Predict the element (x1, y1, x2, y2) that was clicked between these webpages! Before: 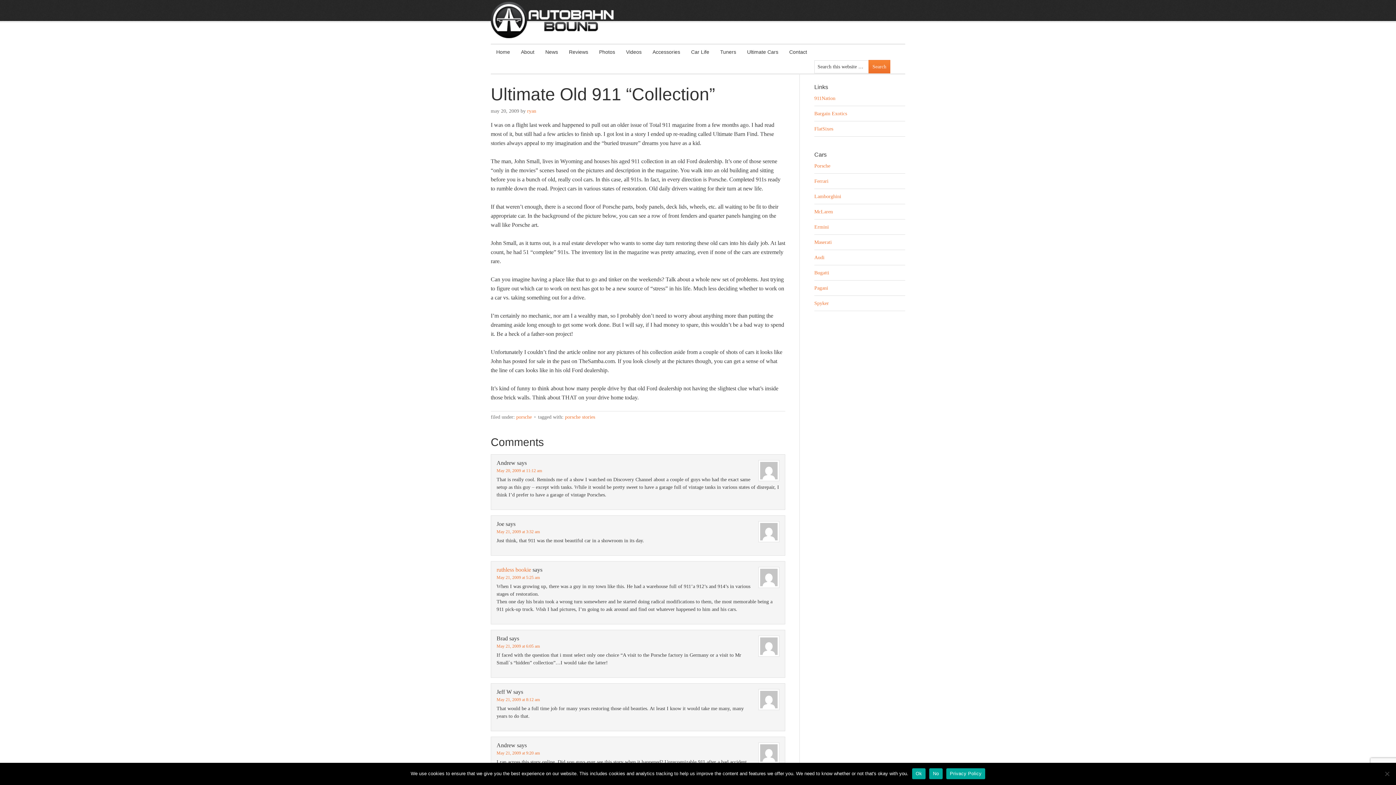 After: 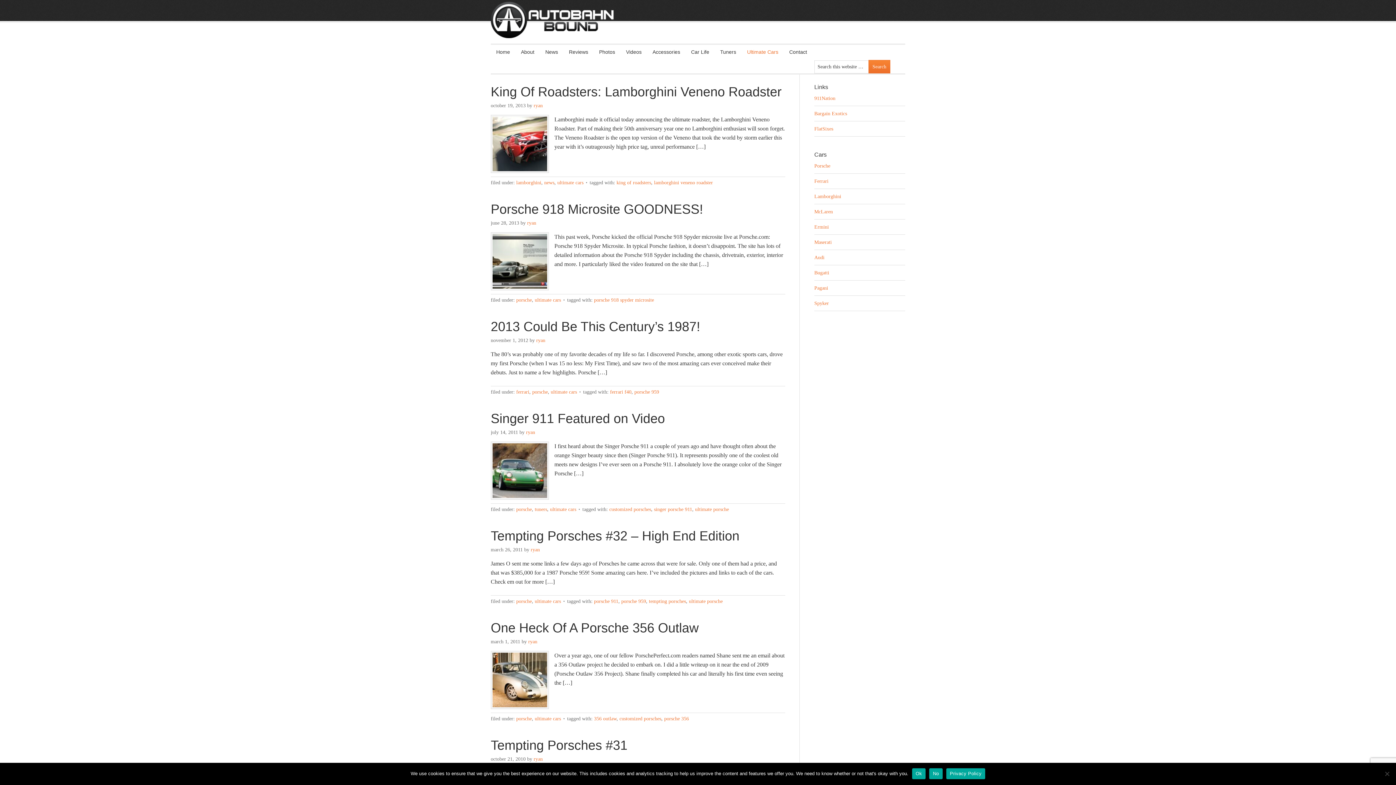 Action: label: Ultimate Cars bbox: (741, 44, 784, 59)